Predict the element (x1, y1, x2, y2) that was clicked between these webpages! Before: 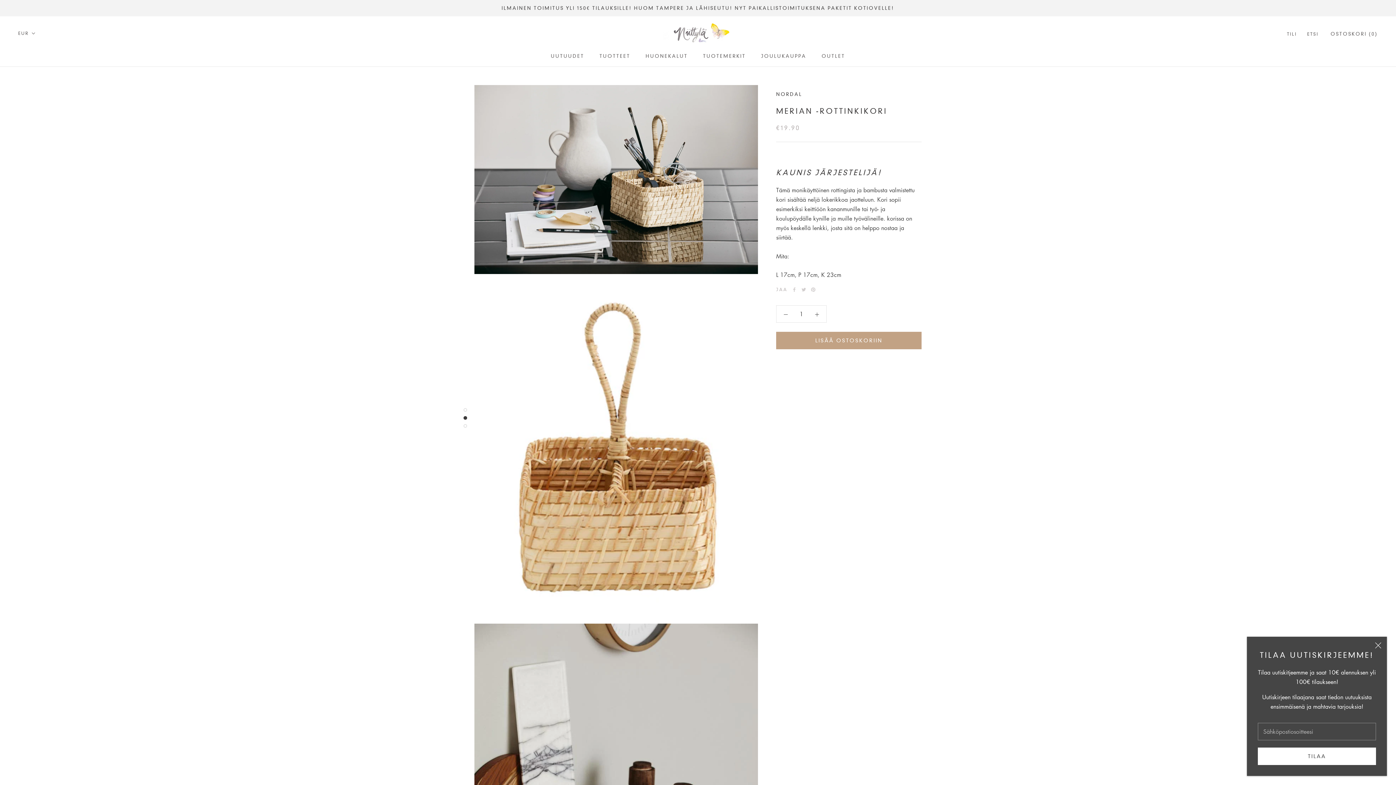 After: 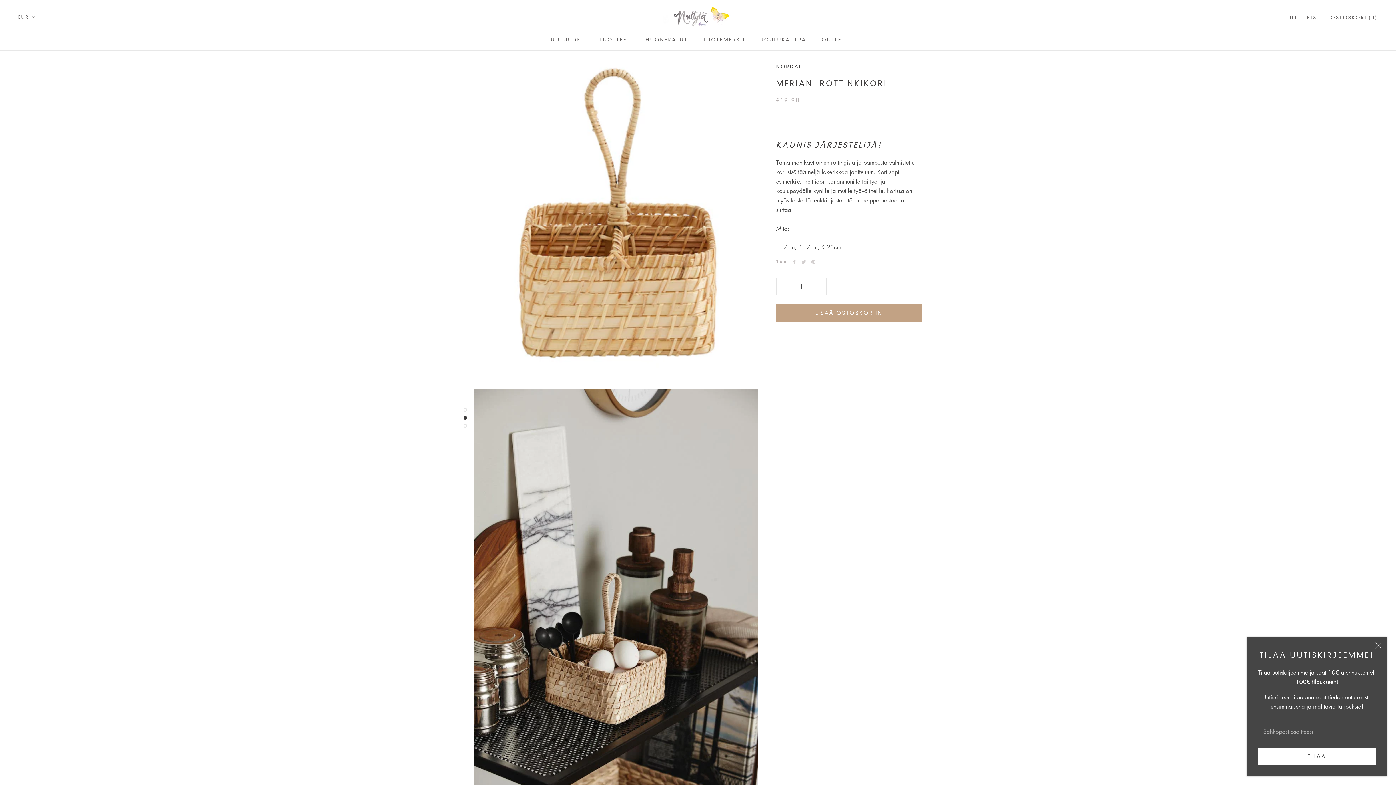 Action: bbox: (463, 416, 467, 419)